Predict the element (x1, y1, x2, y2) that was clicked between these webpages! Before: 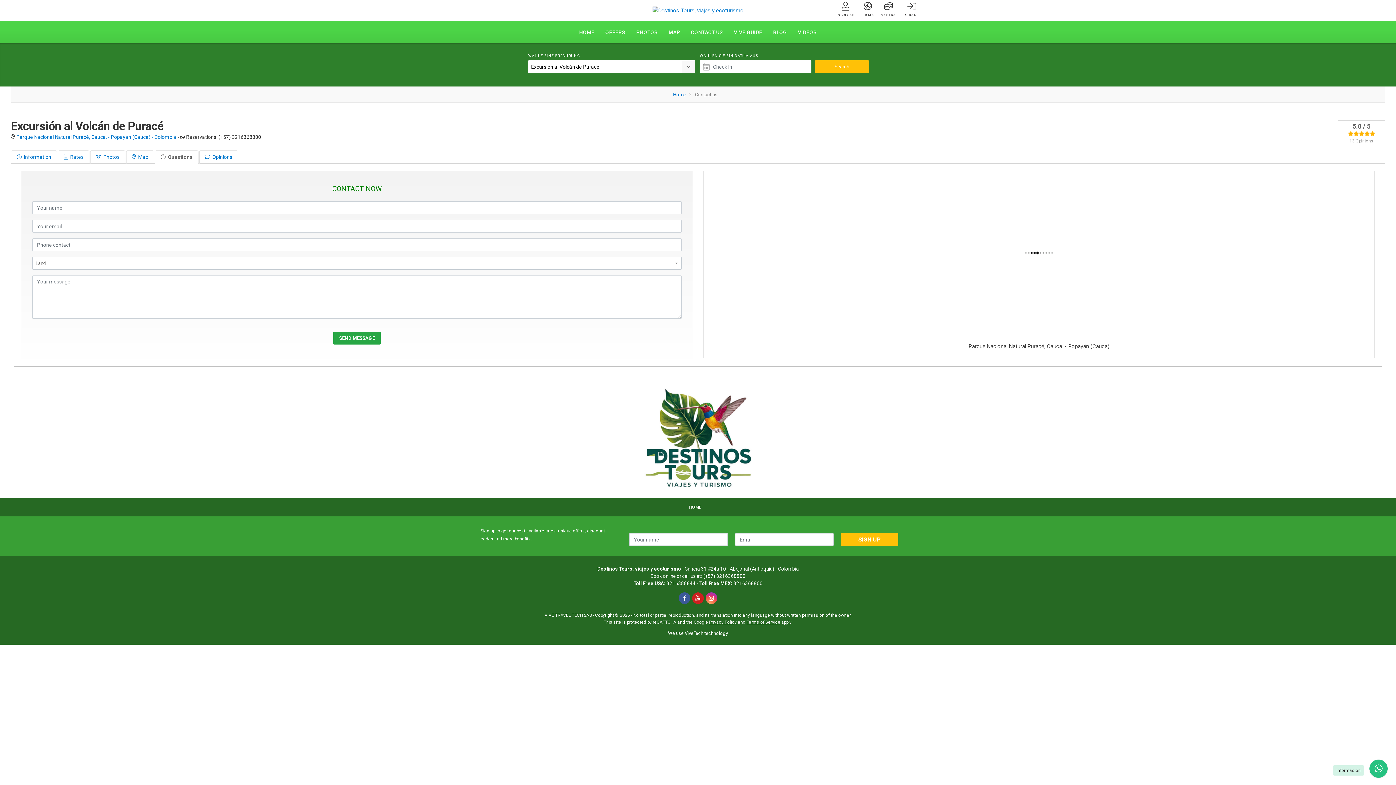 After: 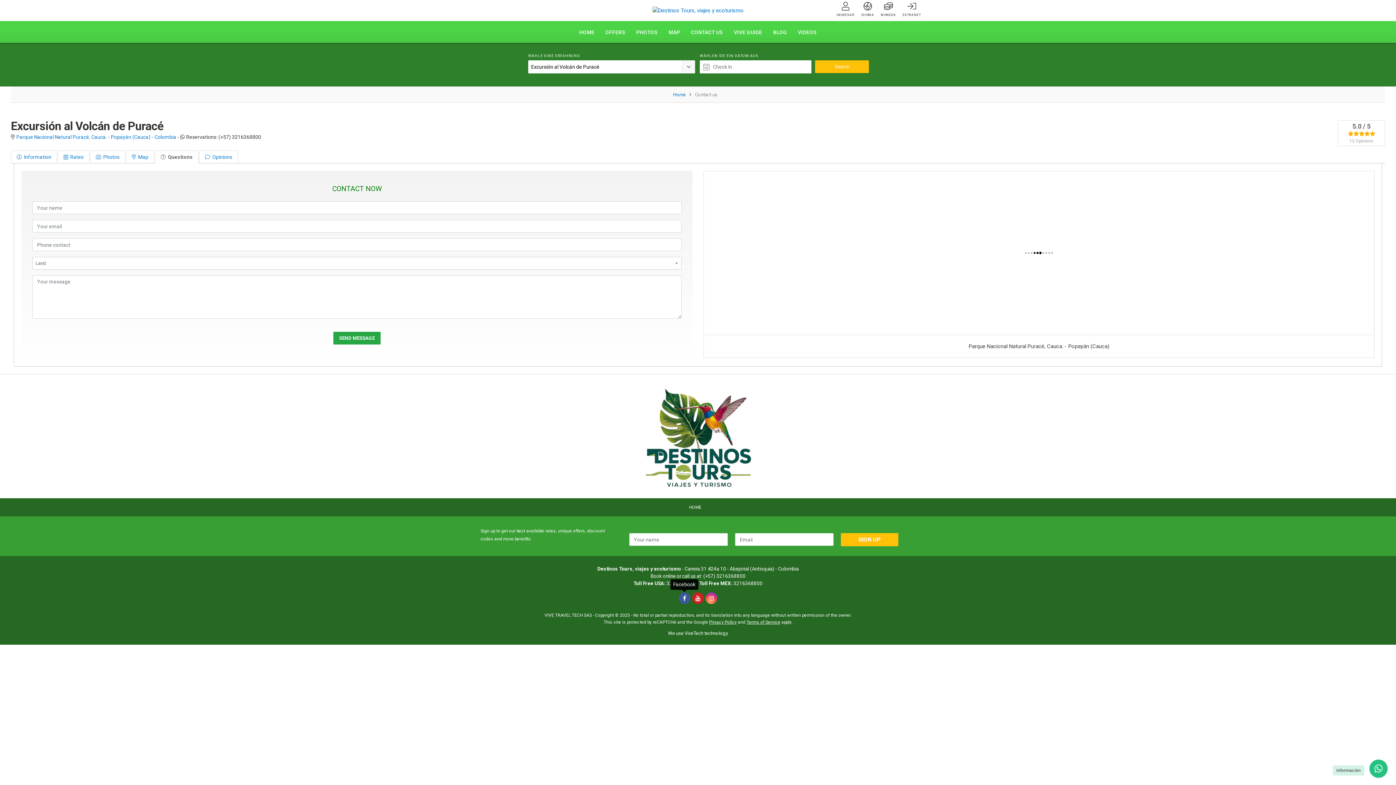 Action: bbox: (678, 592, 690, 604)